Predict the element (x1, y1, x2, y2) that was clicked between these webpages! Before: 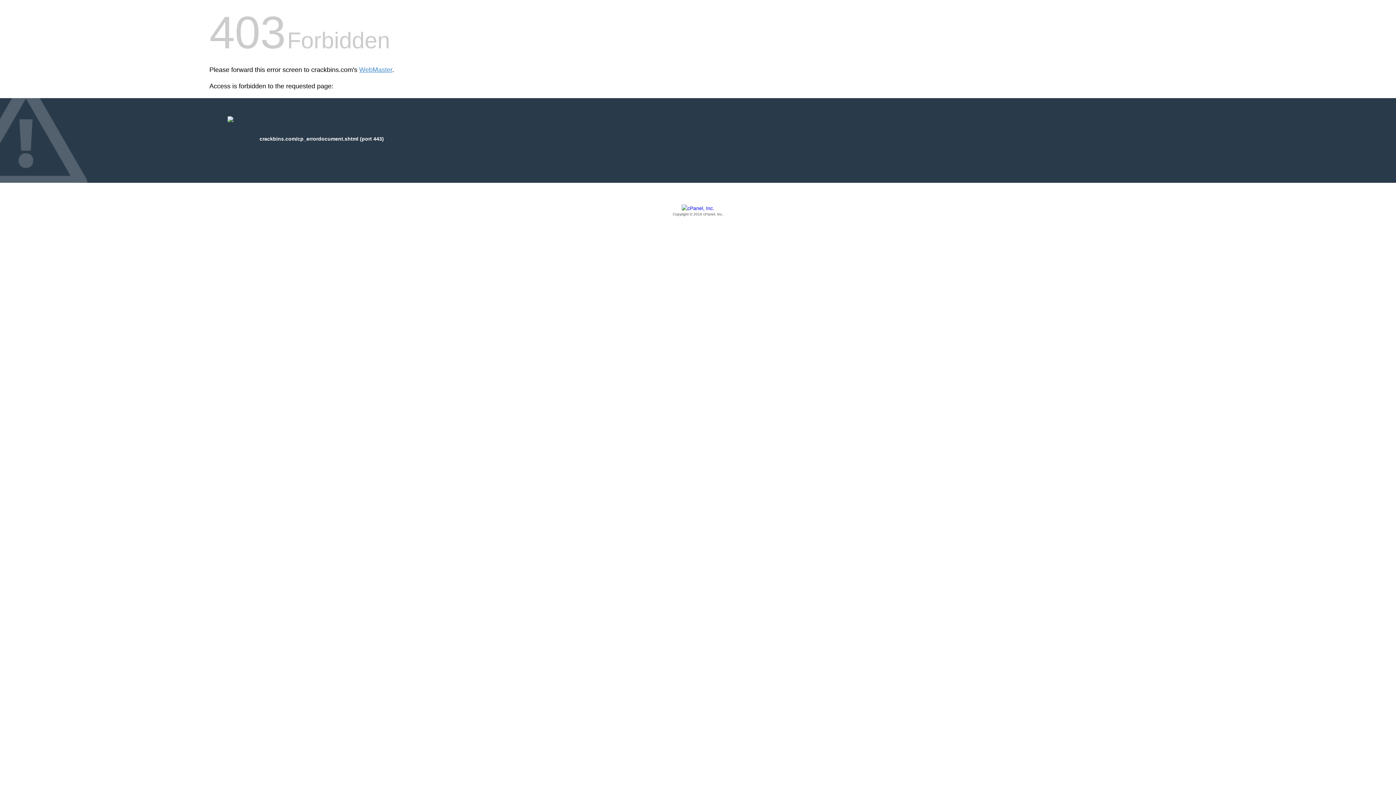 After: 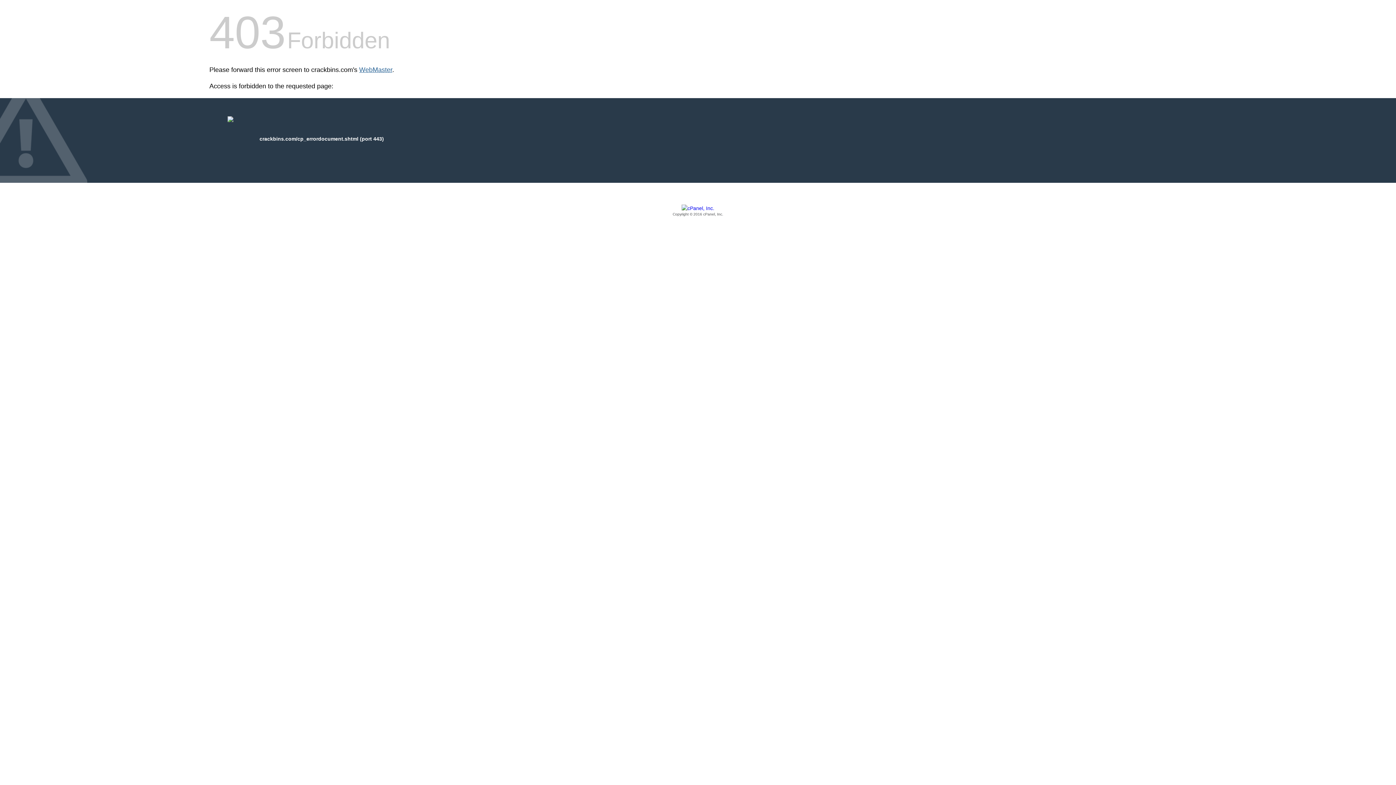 Action: bbox: (359, 66, 392, 73) label: WebMaster